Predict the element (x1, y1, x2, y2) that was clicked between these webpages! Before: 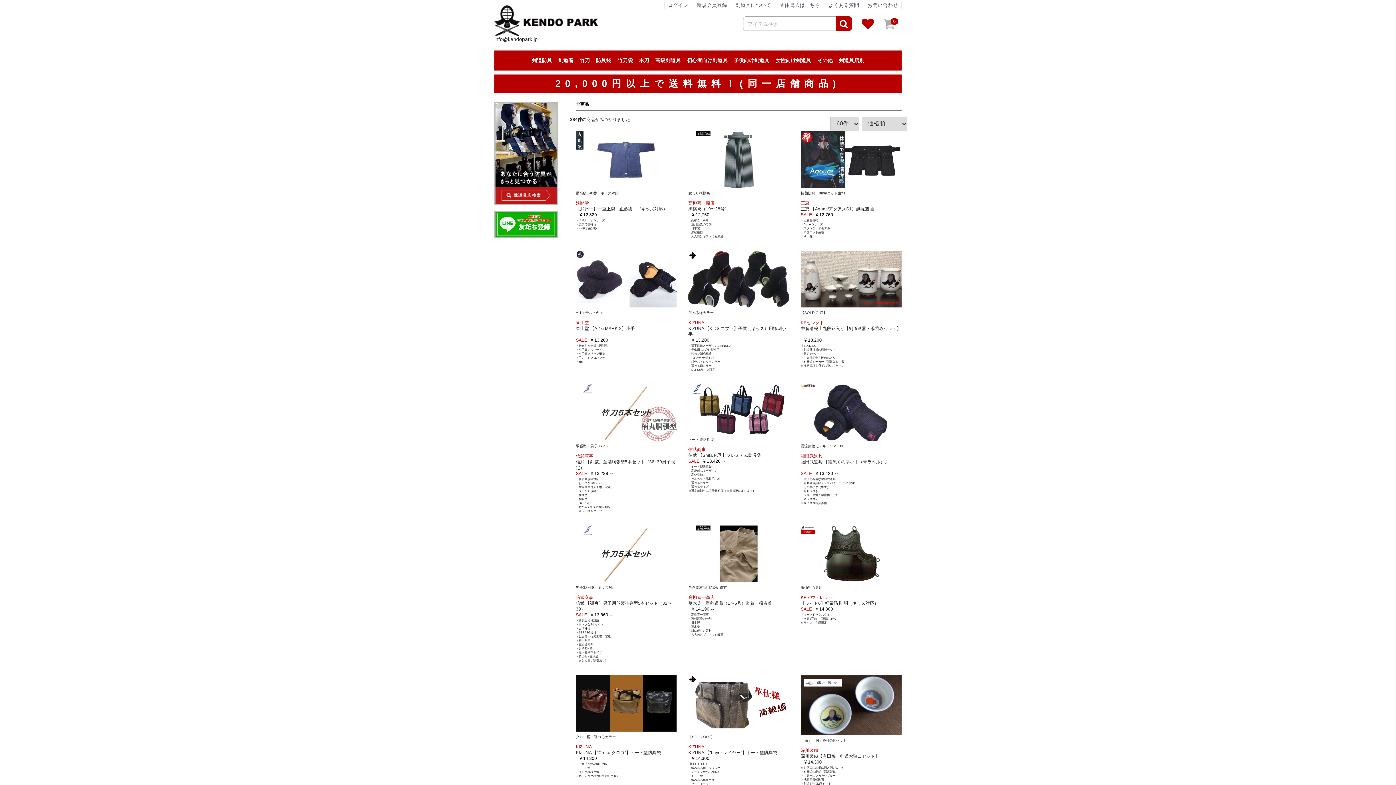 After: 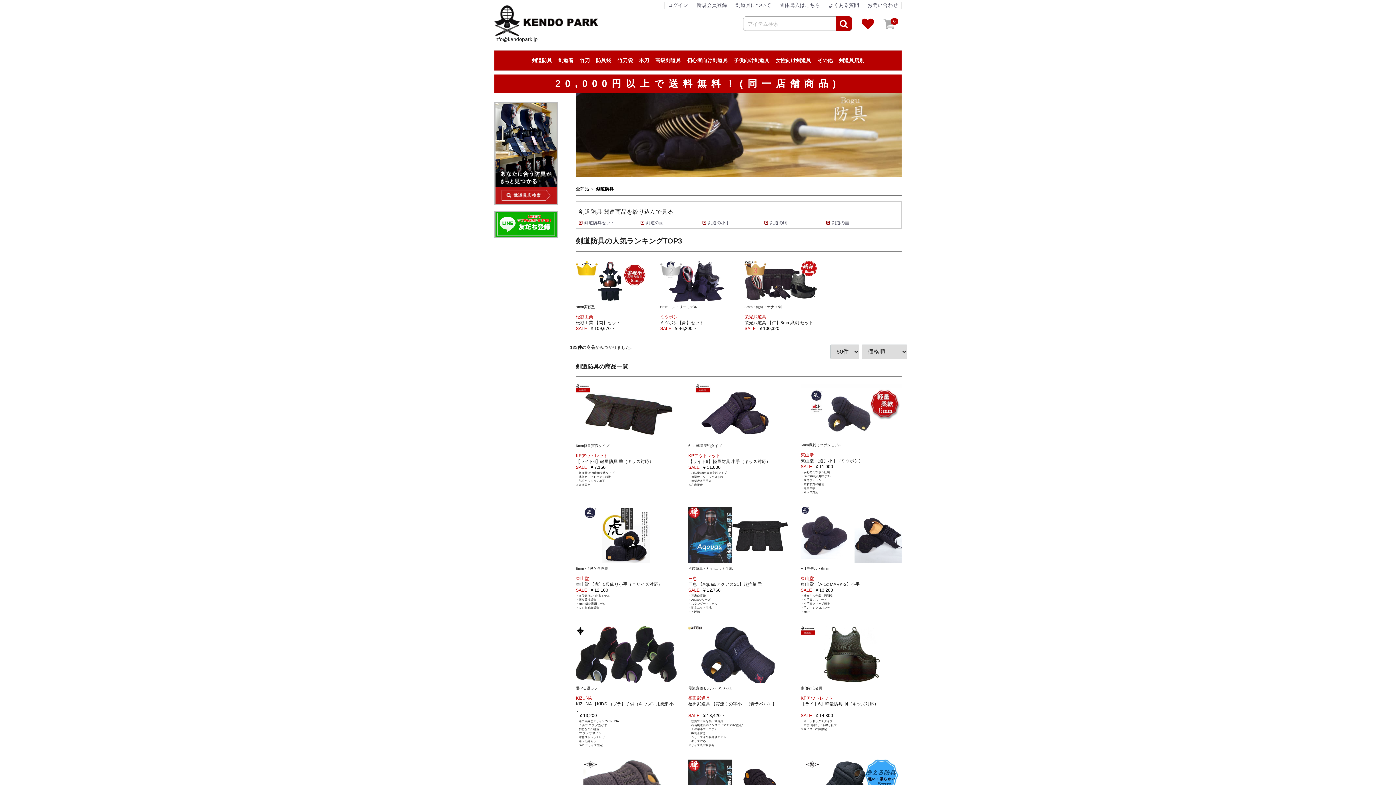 Action: bbox: (529, 50, 554, 70) label: 剣道防具